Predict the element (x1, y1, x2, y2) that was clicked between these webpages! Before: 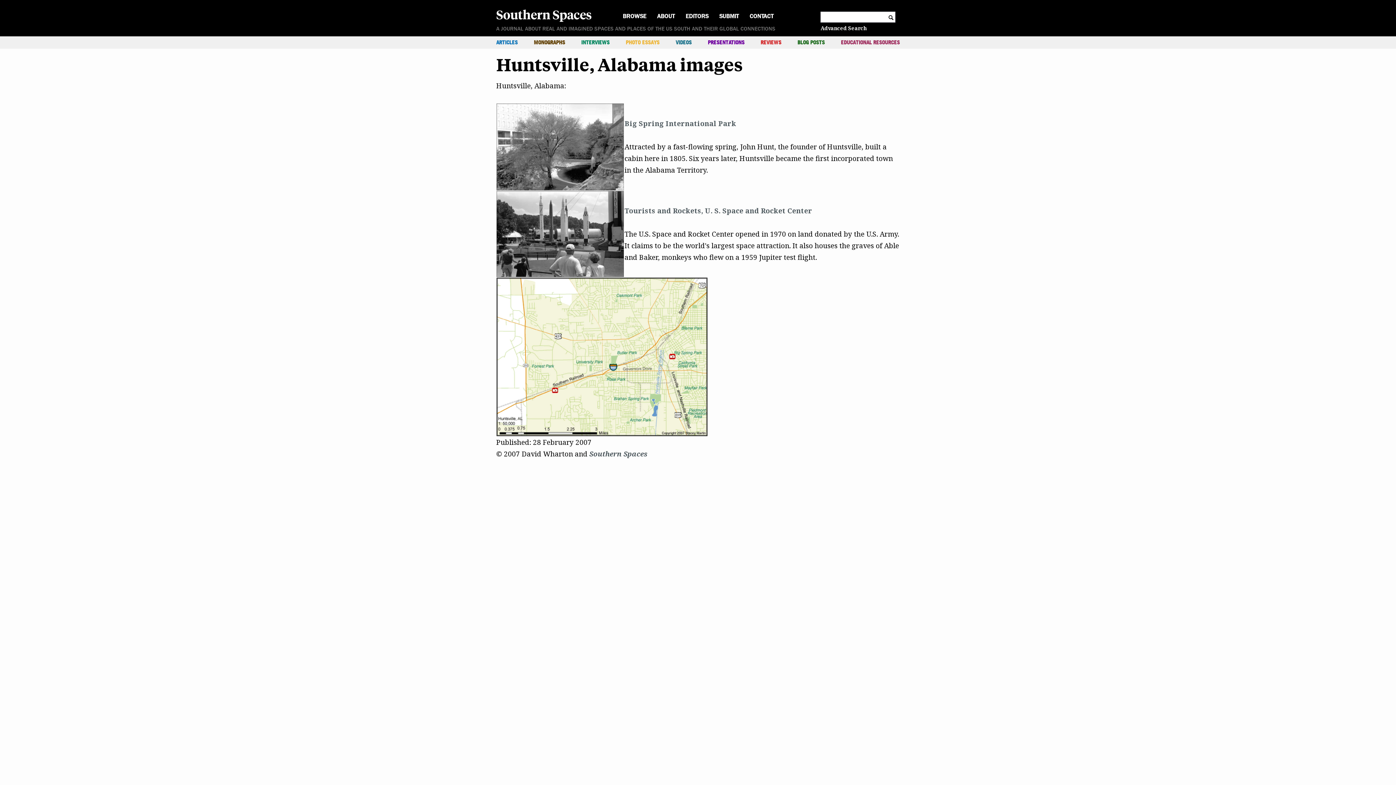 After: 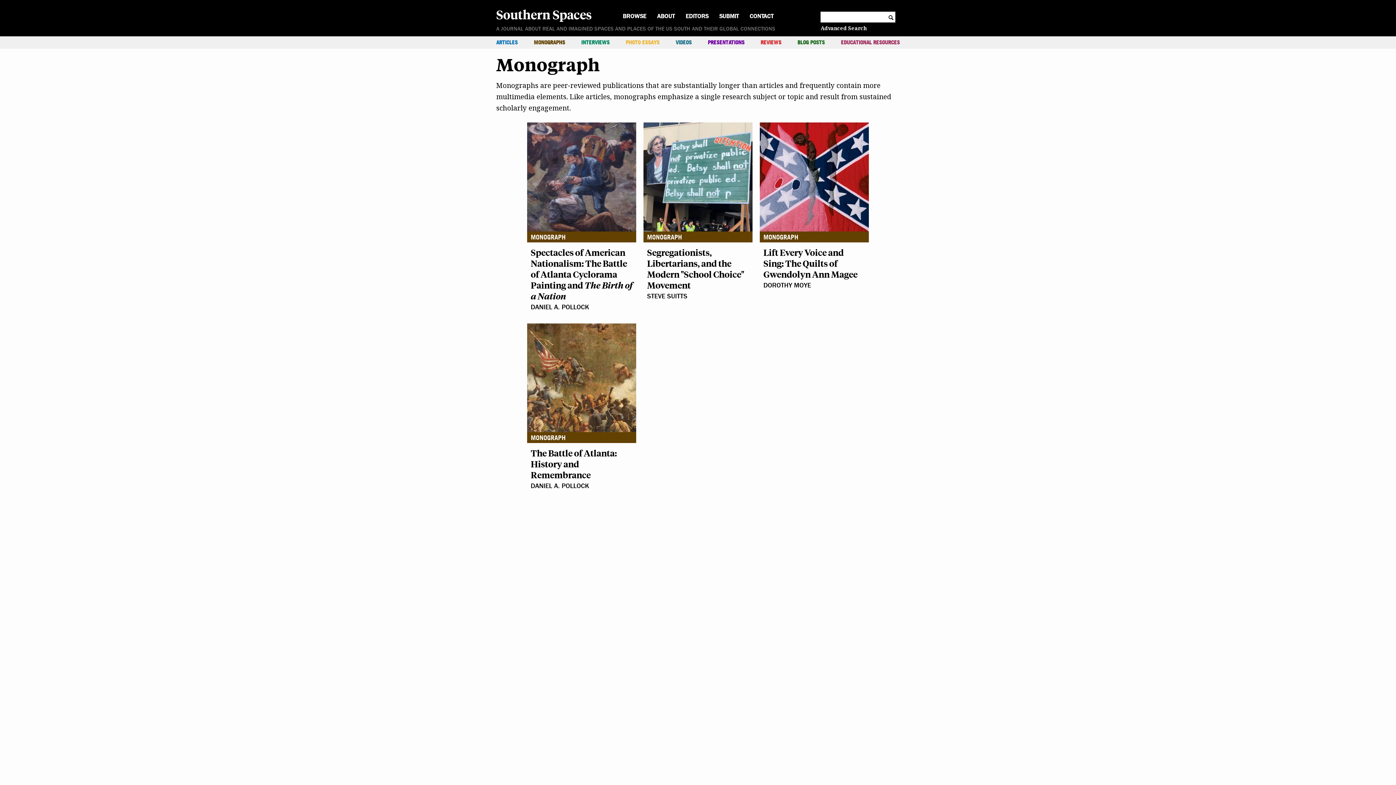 Action: bbox: (533, 36, 565, 48) label: MONOGRAPHS